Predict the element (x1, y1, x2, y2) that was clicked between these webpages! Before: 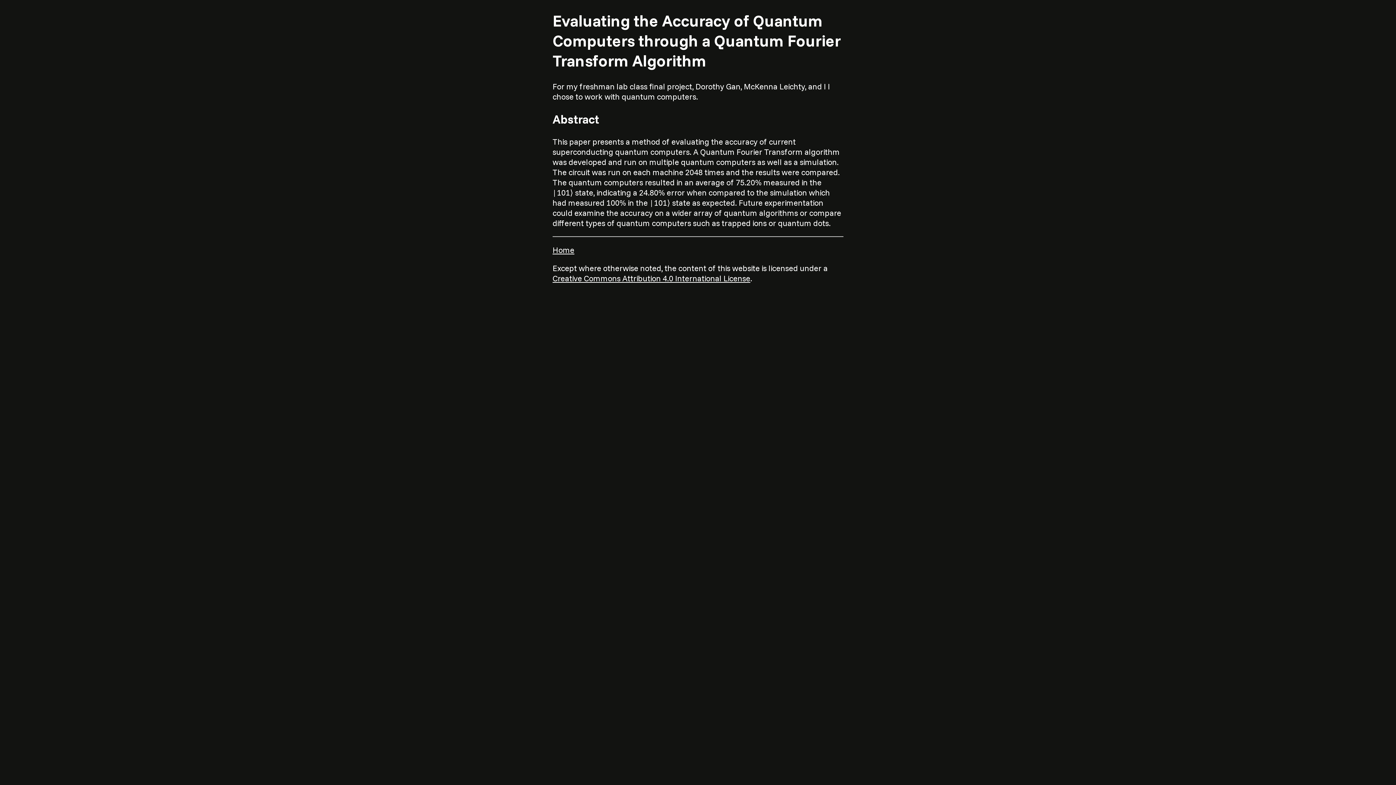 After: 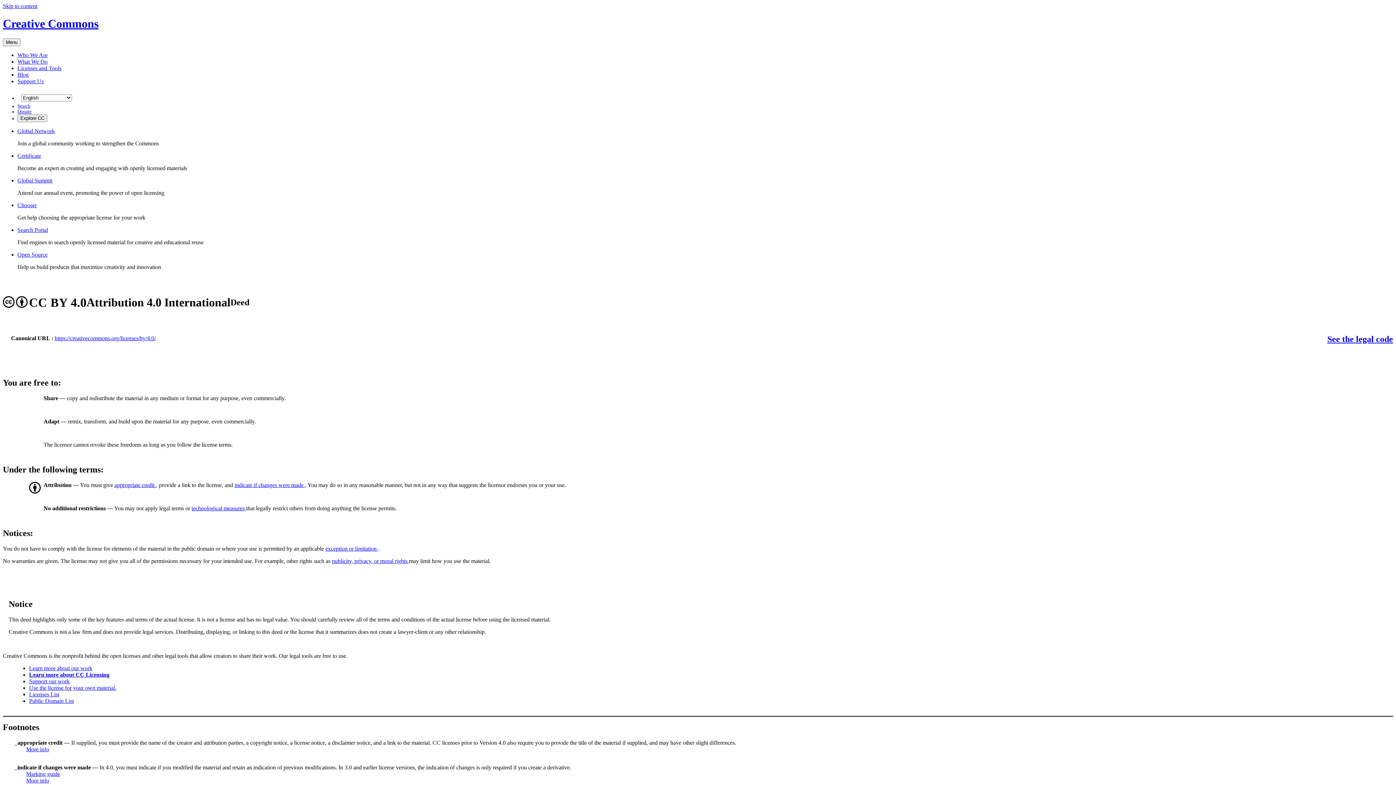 Action: label: Creative Commons Attribution 4.0 International License bbox: (552, 273, 750, 283)